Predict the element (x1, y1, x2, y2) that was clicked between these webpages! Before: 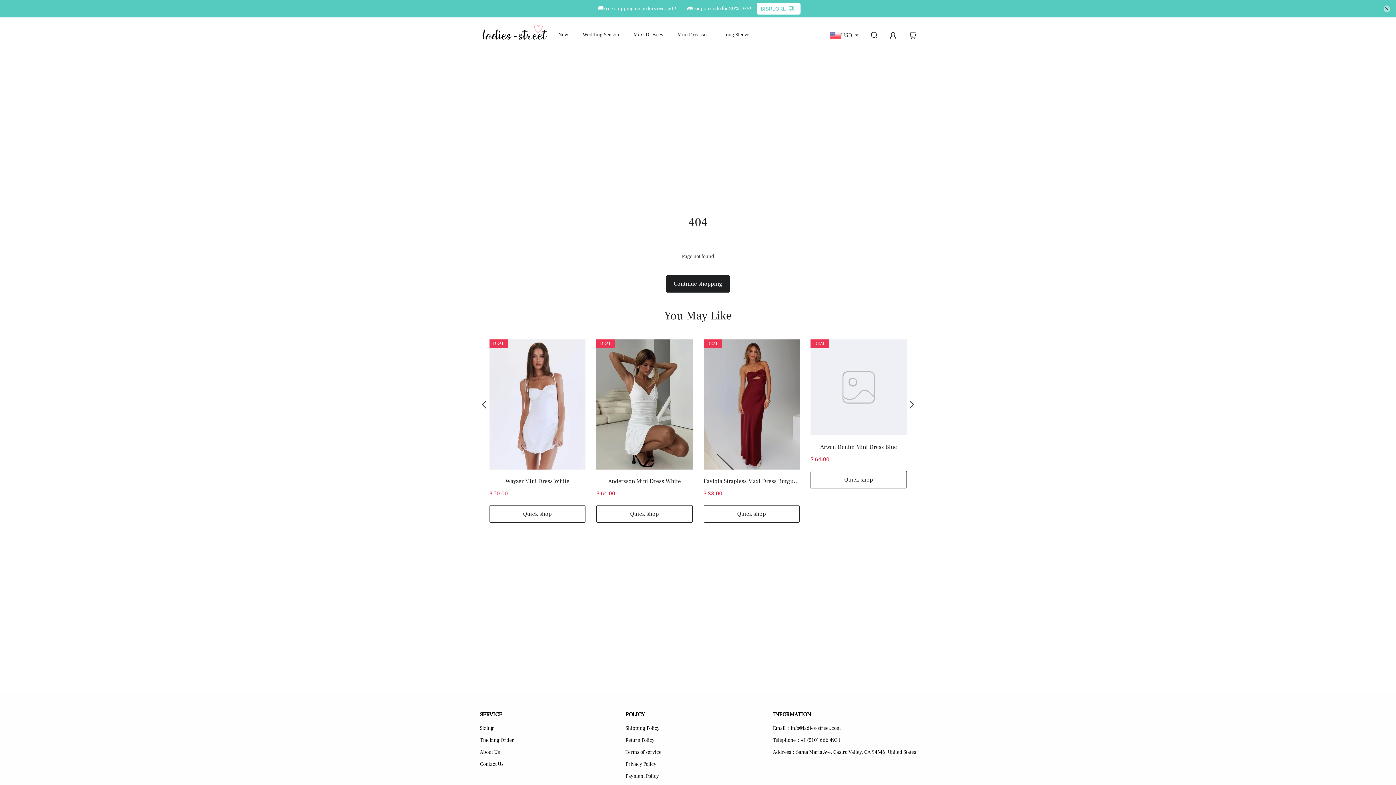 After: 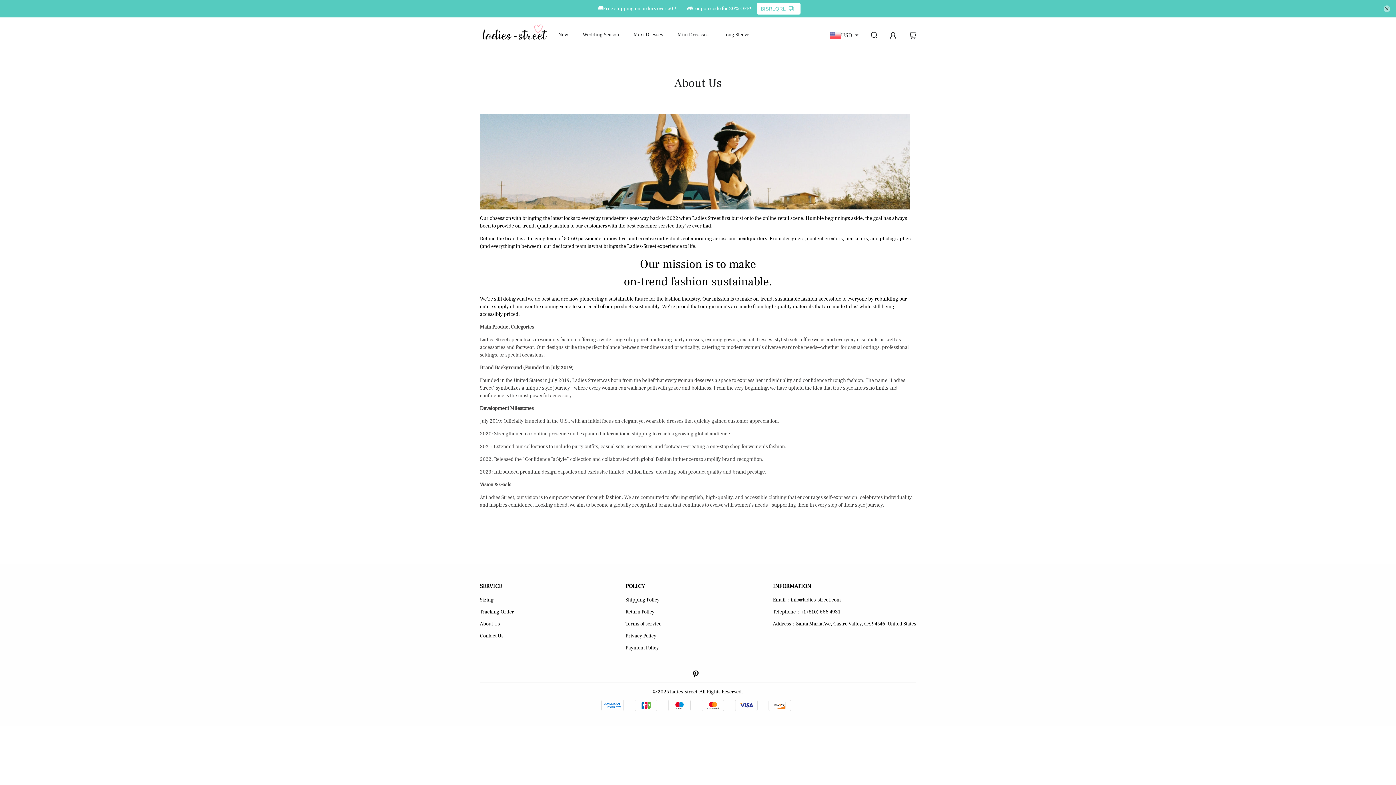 Action: label: About Us bbox: (480, 746, 514, 758)